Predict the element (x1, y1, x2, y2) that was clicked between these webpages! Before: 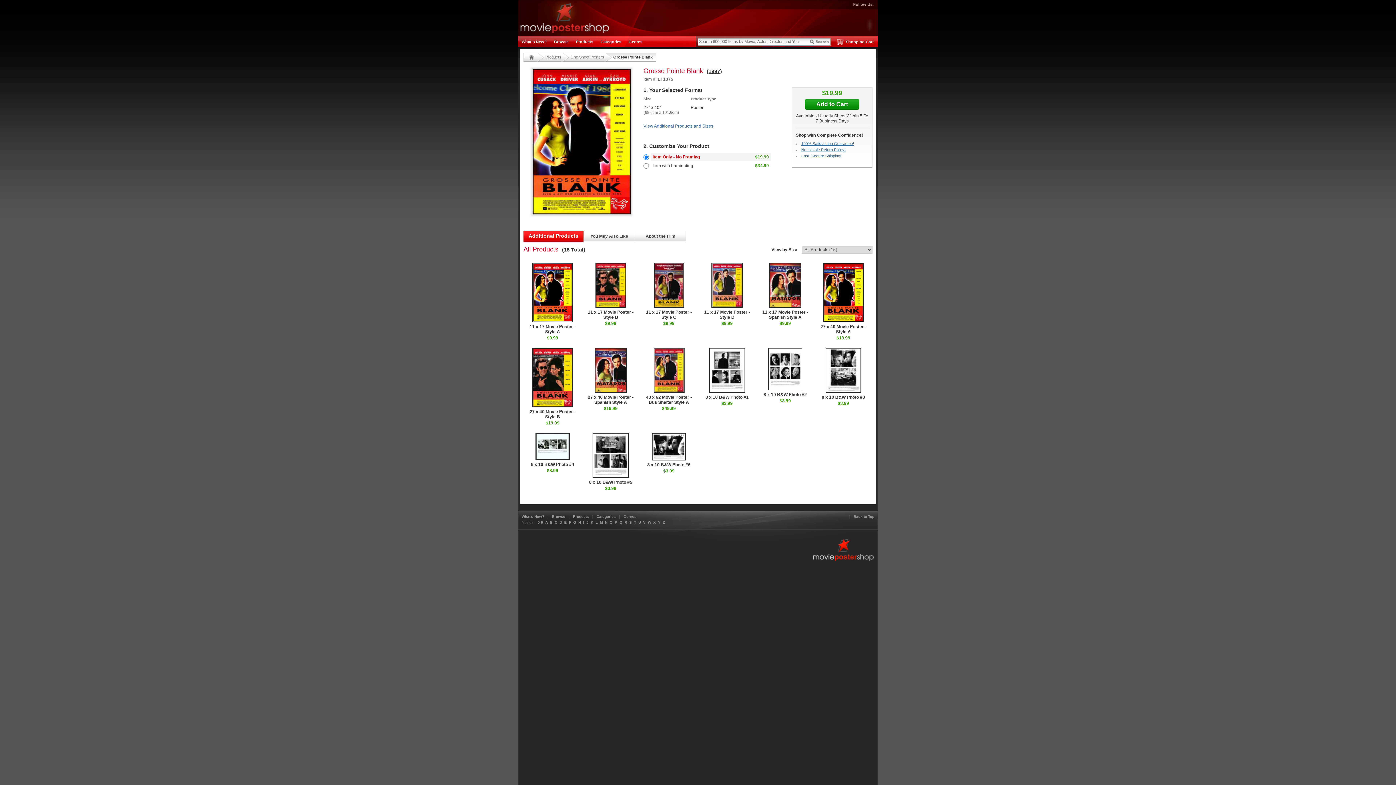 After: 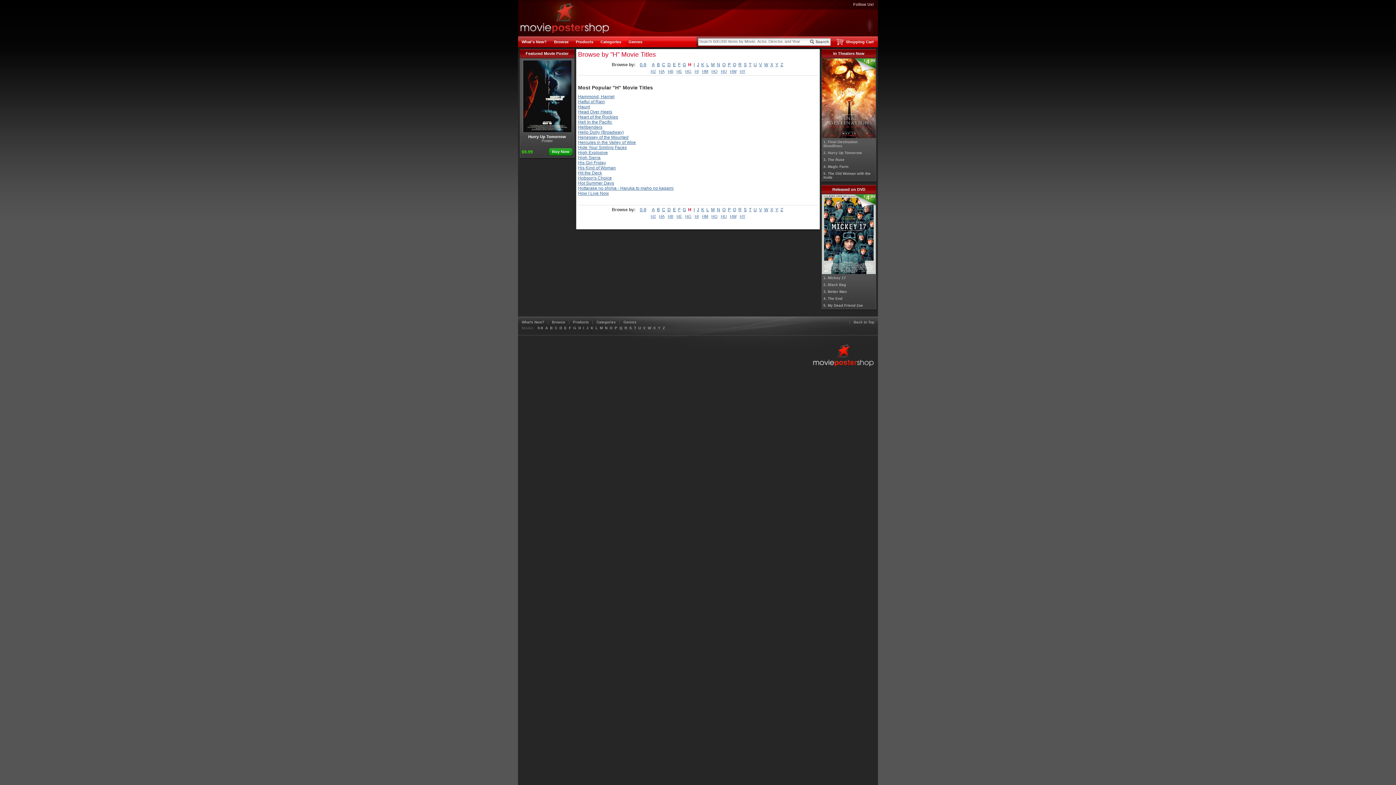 Action: label: H bbox: (578, 520, 581, 524)